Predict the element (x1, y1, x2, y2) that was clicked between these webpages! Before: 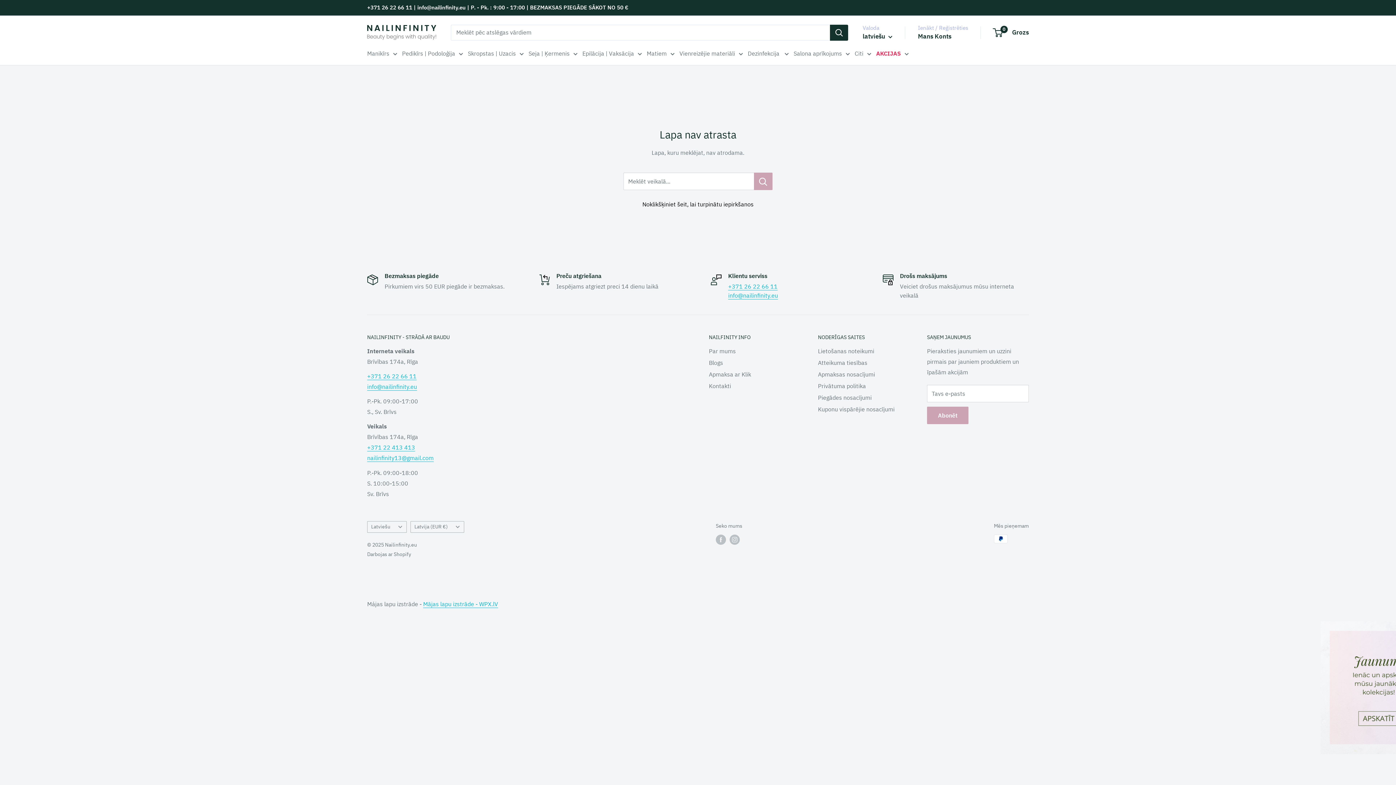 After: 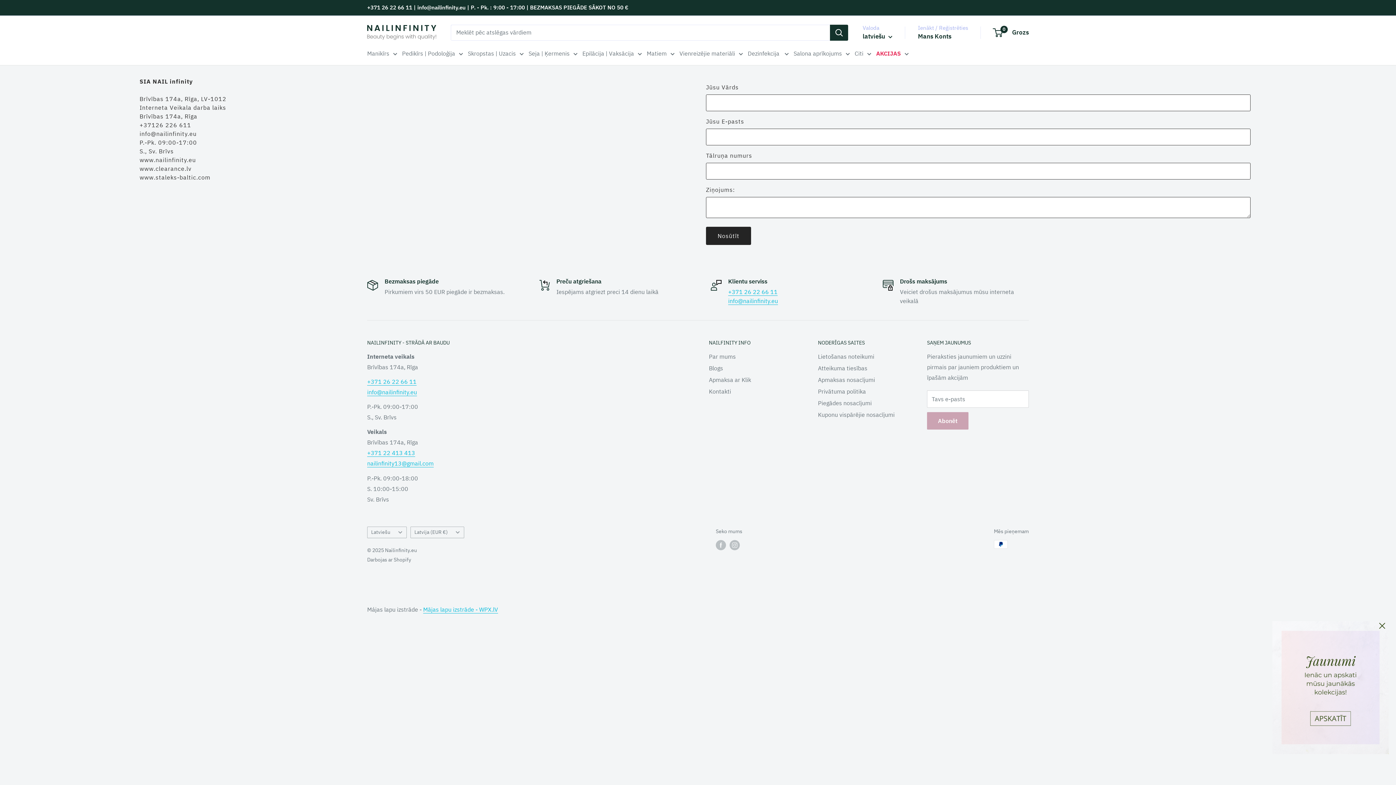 Action: bbox: (709, 380, 792, 391) label: Kontakti